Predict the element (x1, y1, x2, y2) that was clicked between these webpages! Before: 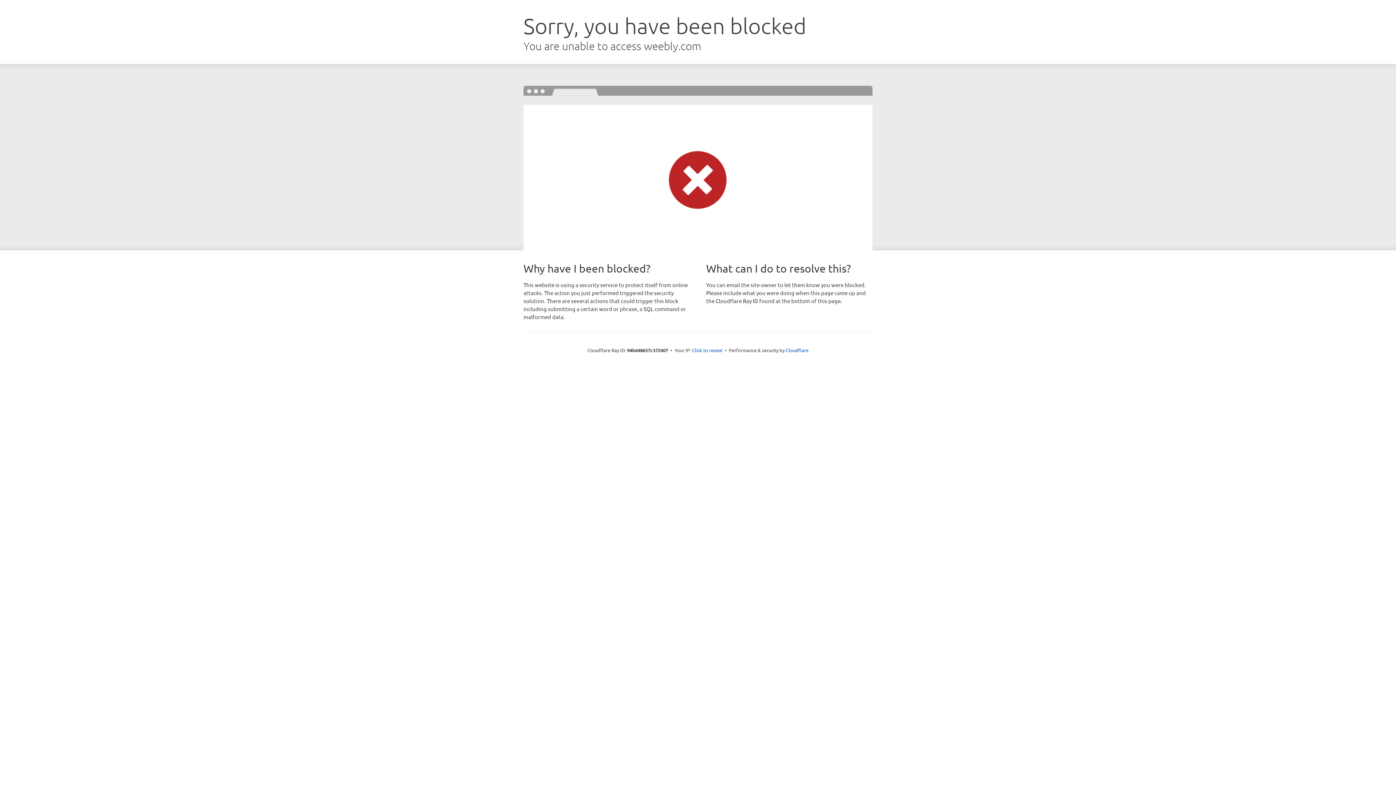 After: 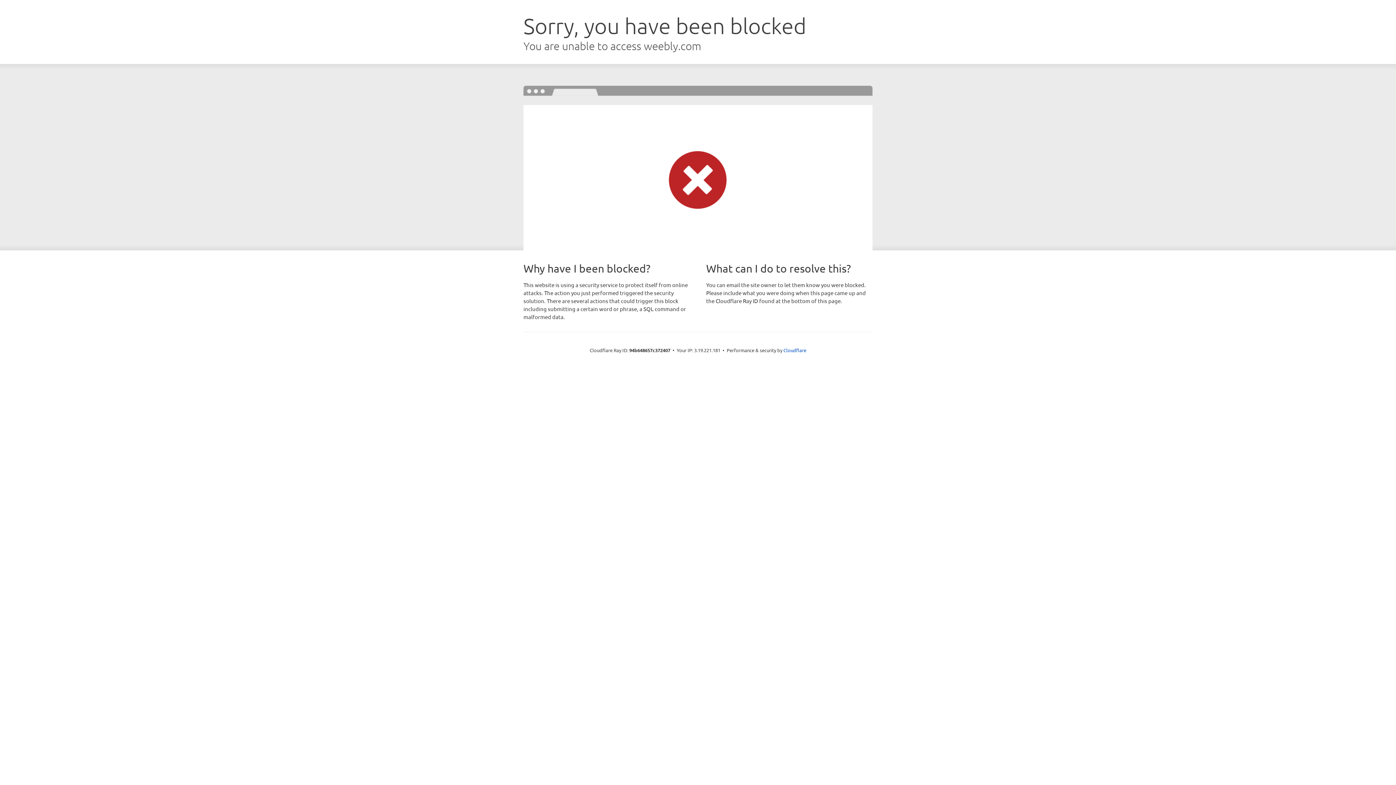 Action: label: Click to reveal bbox: (692, 346, 722, 353)